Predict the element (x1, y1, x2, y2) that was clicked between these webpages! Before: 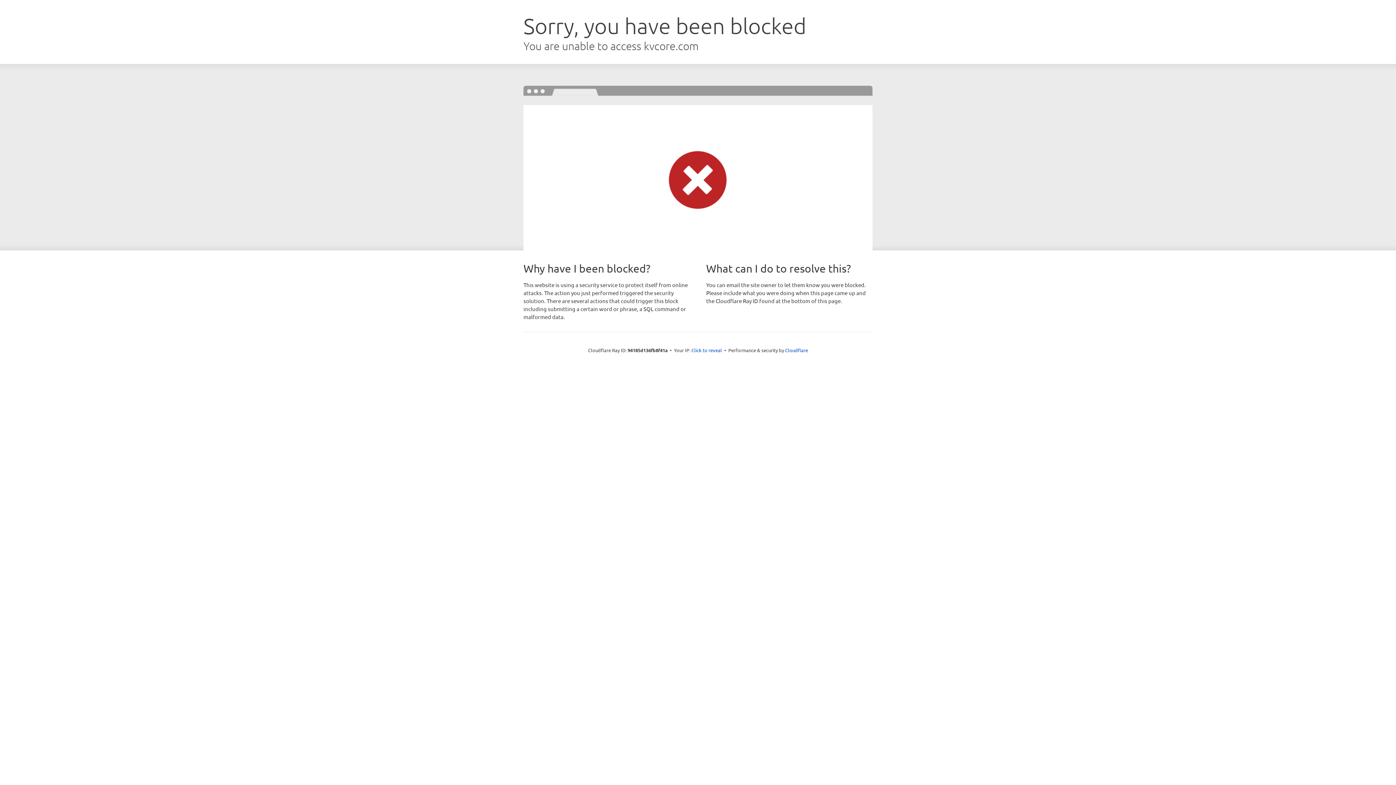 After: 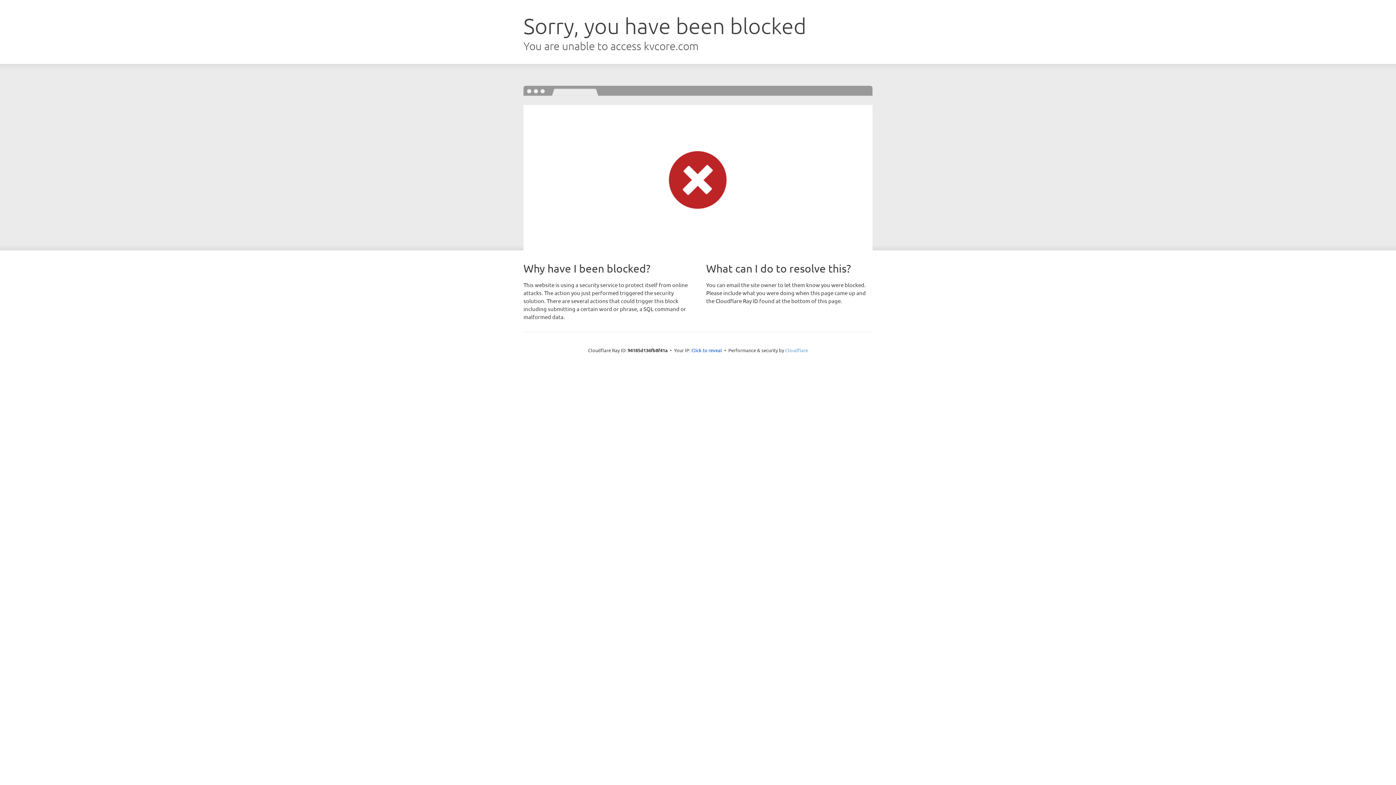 Action: bbox: (785, 347, 808, 353) label: Cloudflare